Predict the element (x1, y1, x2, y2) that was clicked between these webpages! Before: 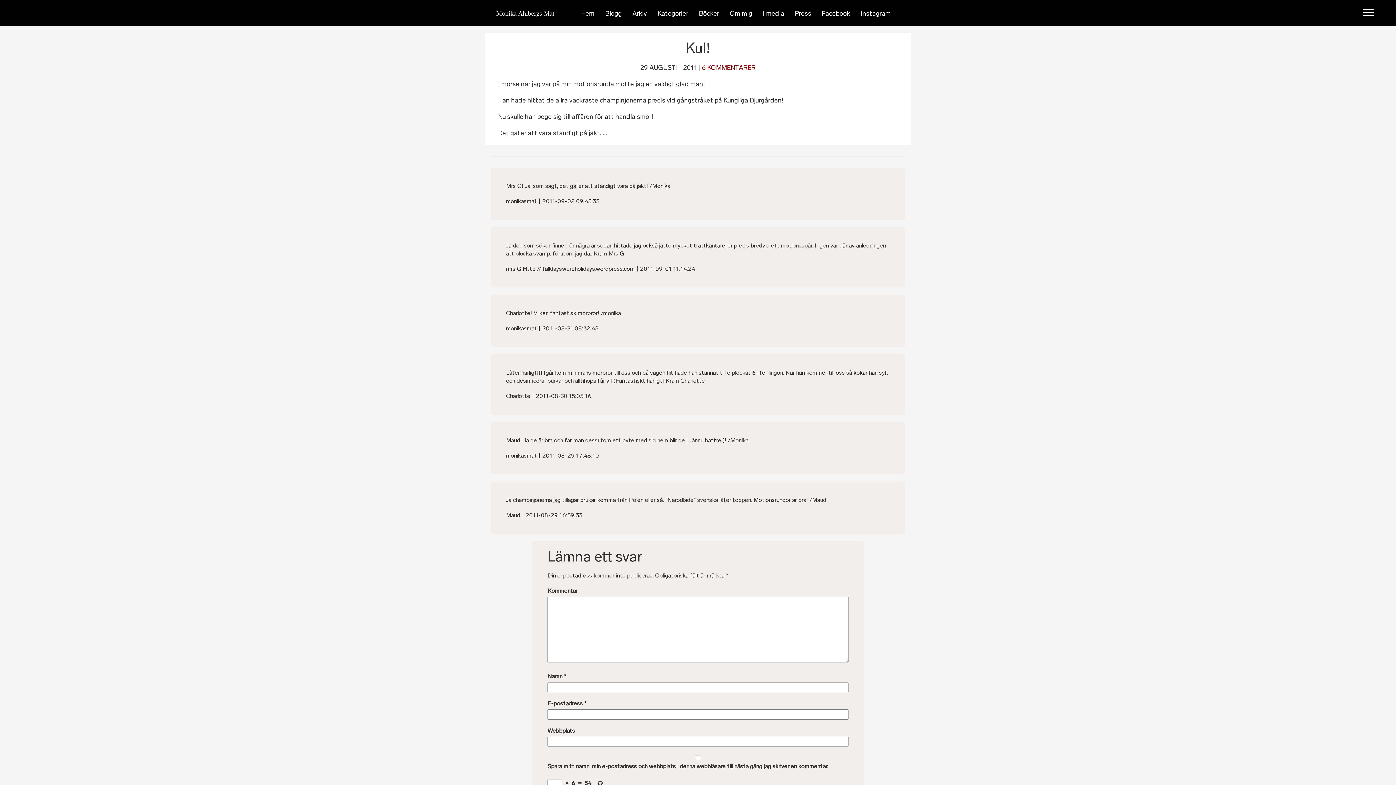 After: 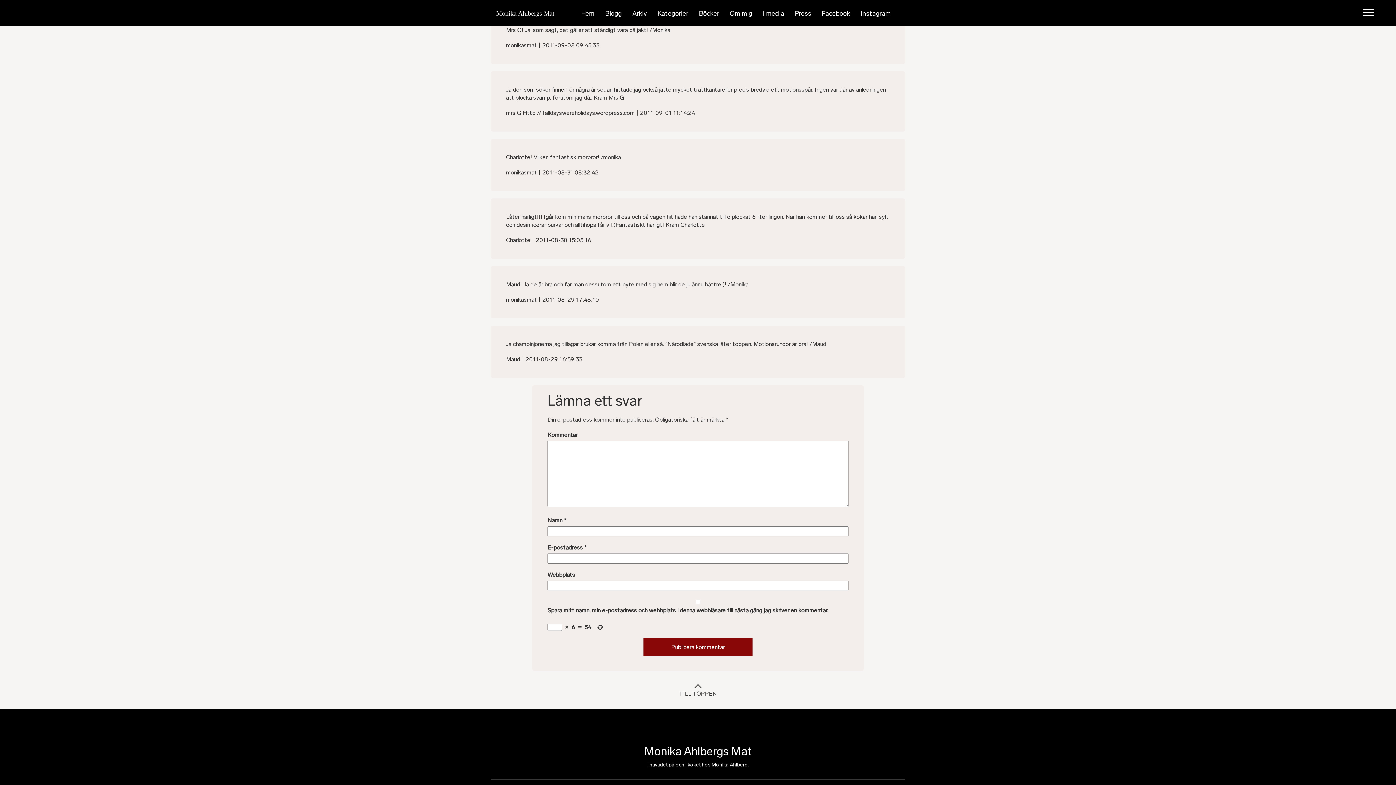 Action: label: 6 KOMMENTARER bbox: (702, 63, 755, 71)